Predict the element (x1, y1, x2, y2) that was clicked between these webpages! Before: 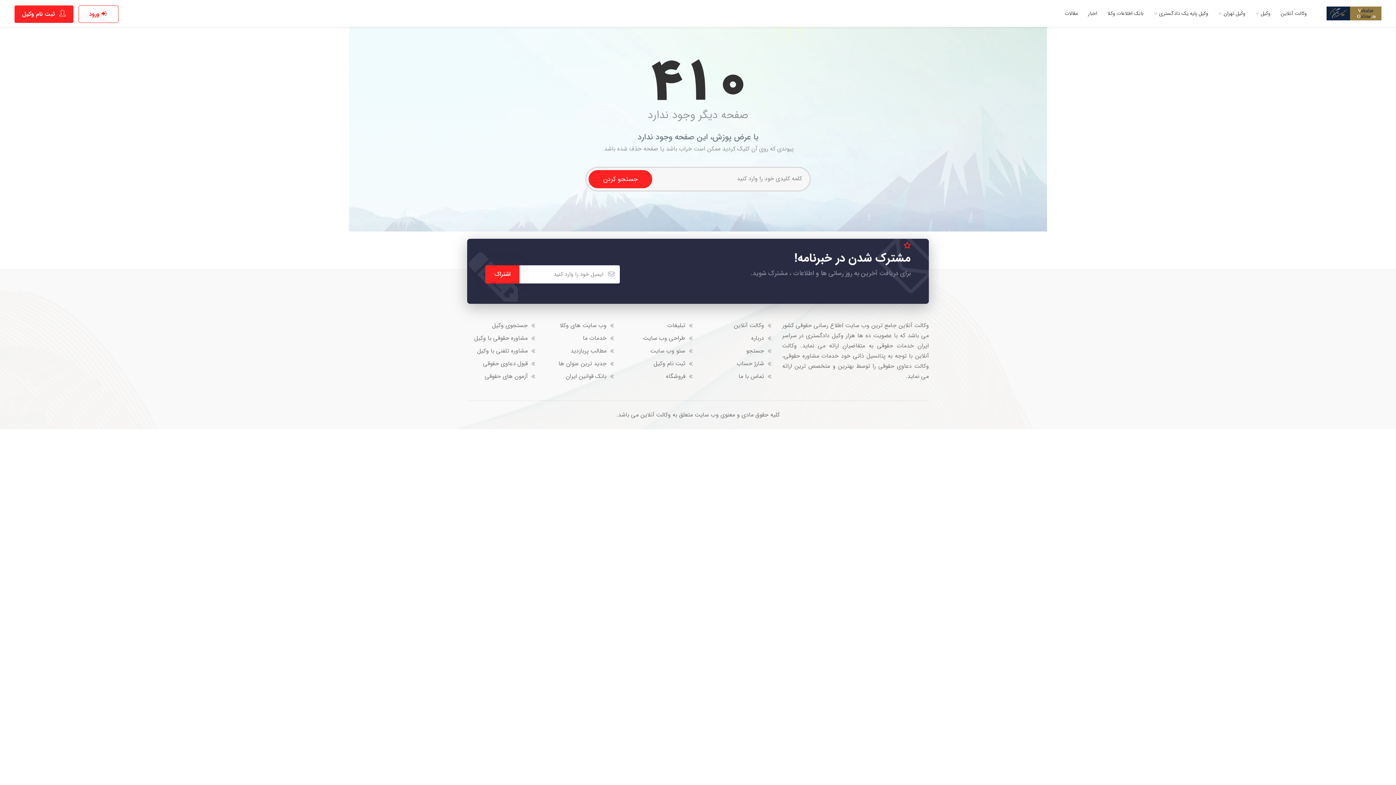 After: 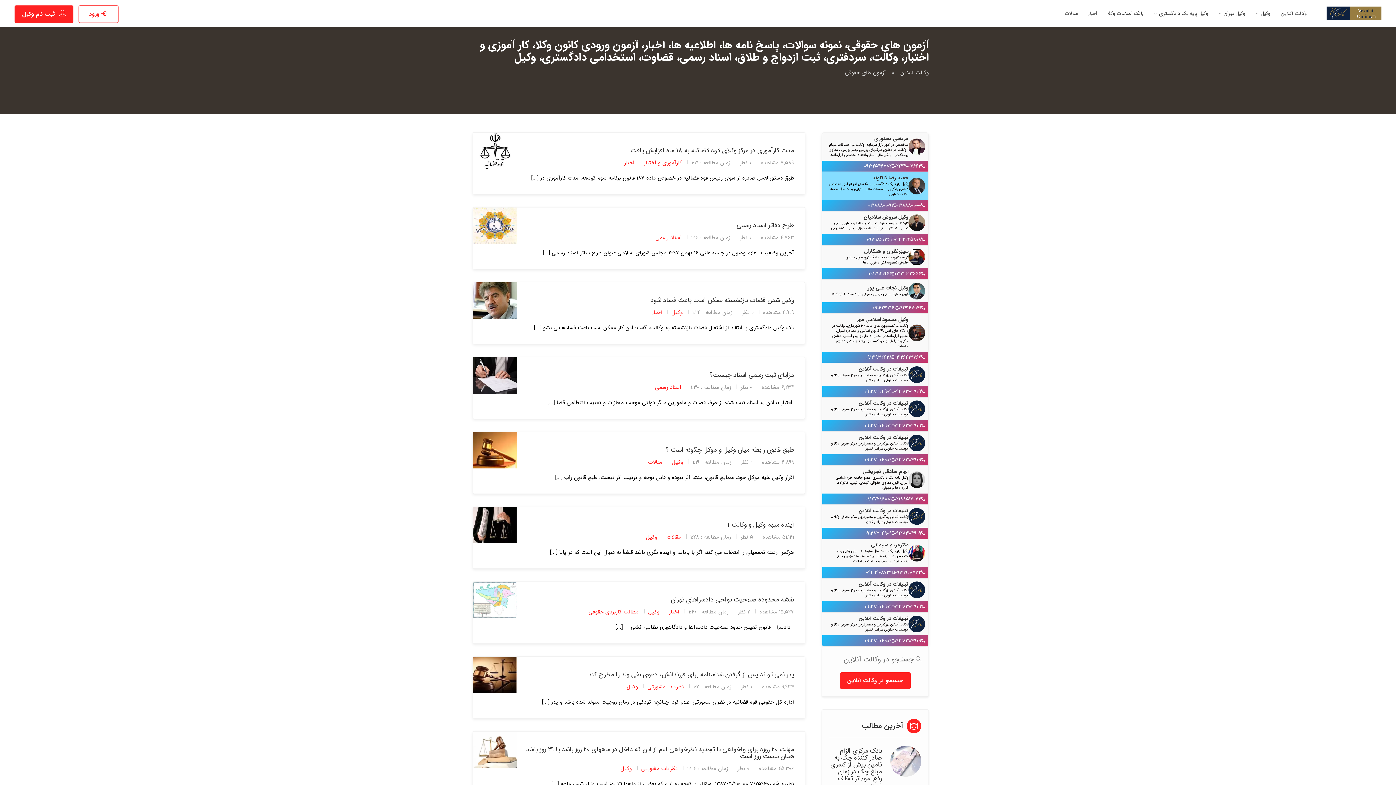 Action: bbox: (484, 372, 535, 384) label: آزمون های حقوقی